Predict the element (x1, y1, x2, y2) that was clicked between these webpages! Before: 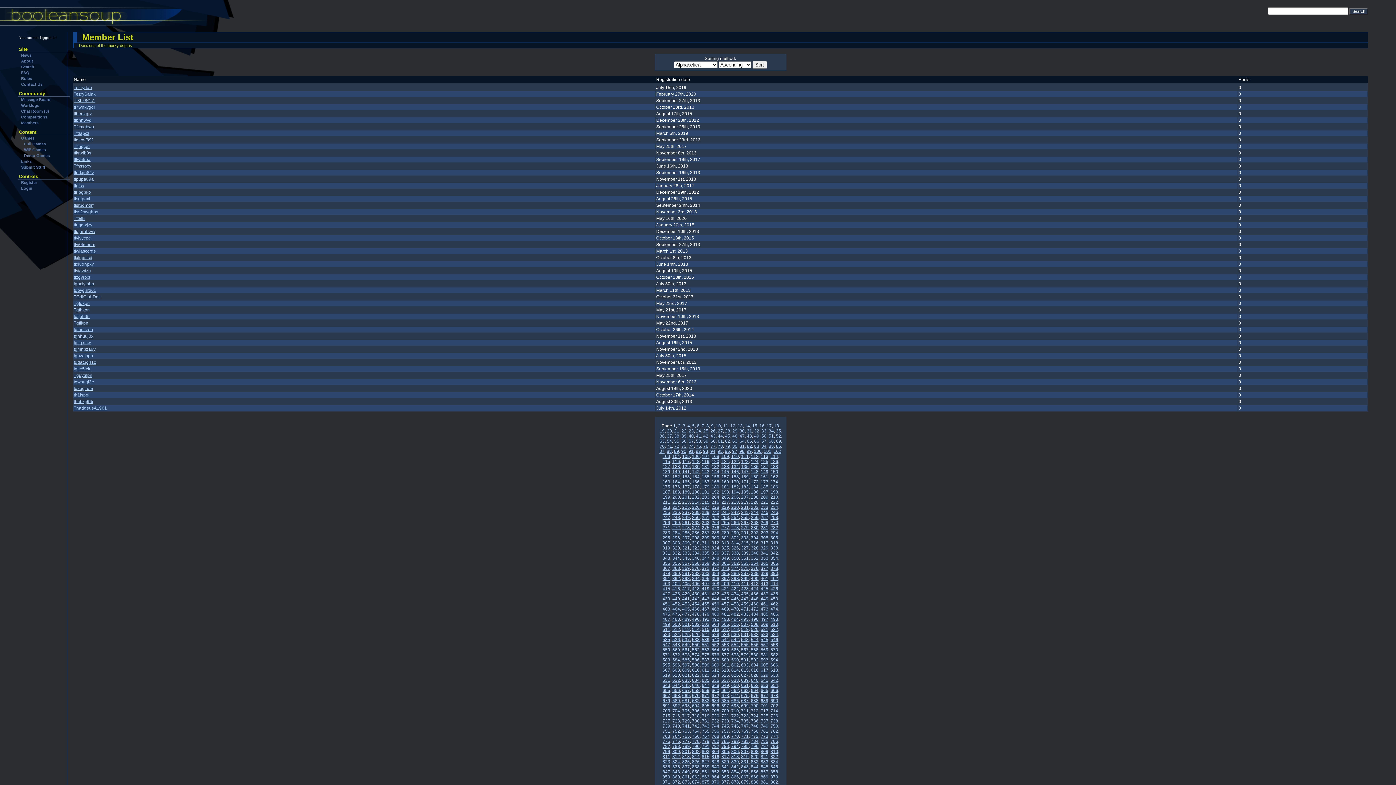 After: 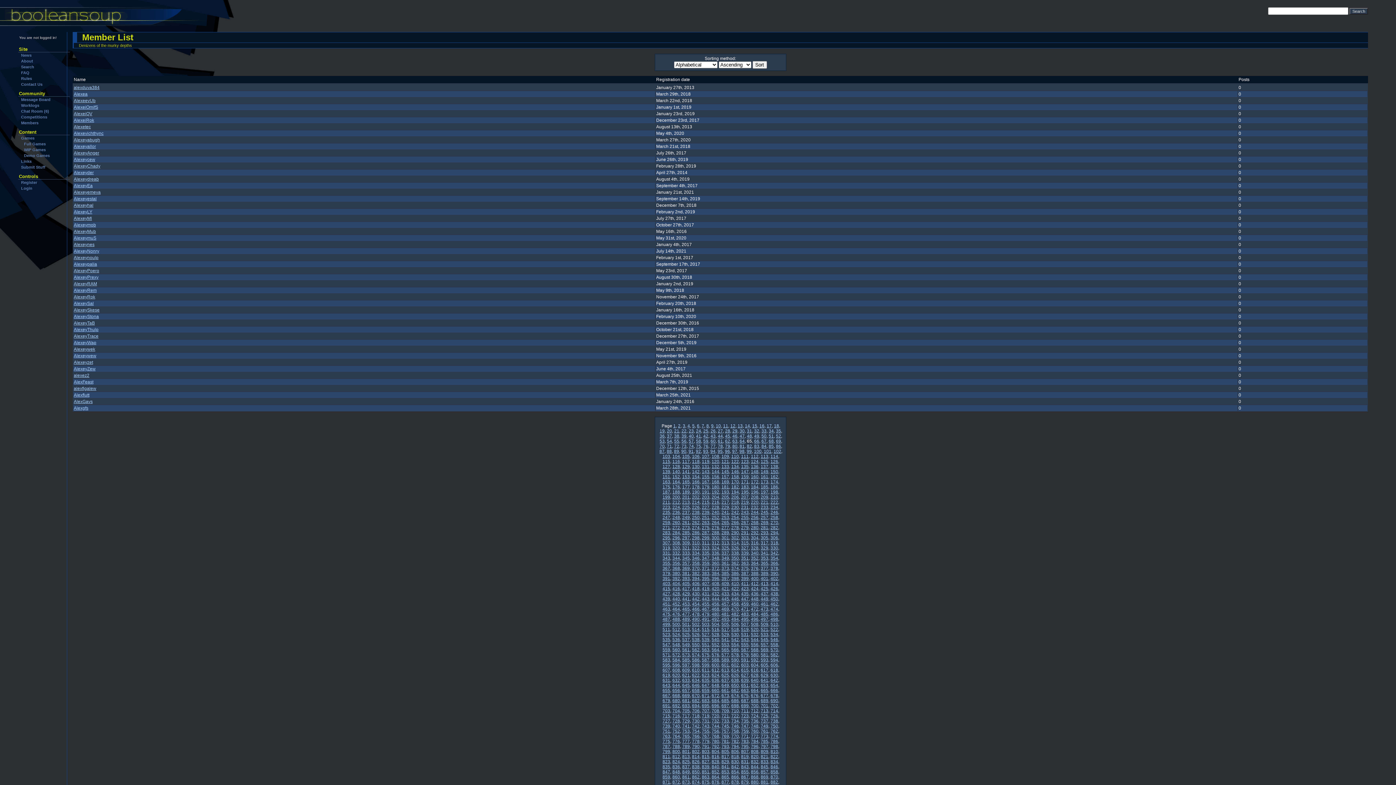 Action: bbox: (747, 438, 752, 444) label: 65